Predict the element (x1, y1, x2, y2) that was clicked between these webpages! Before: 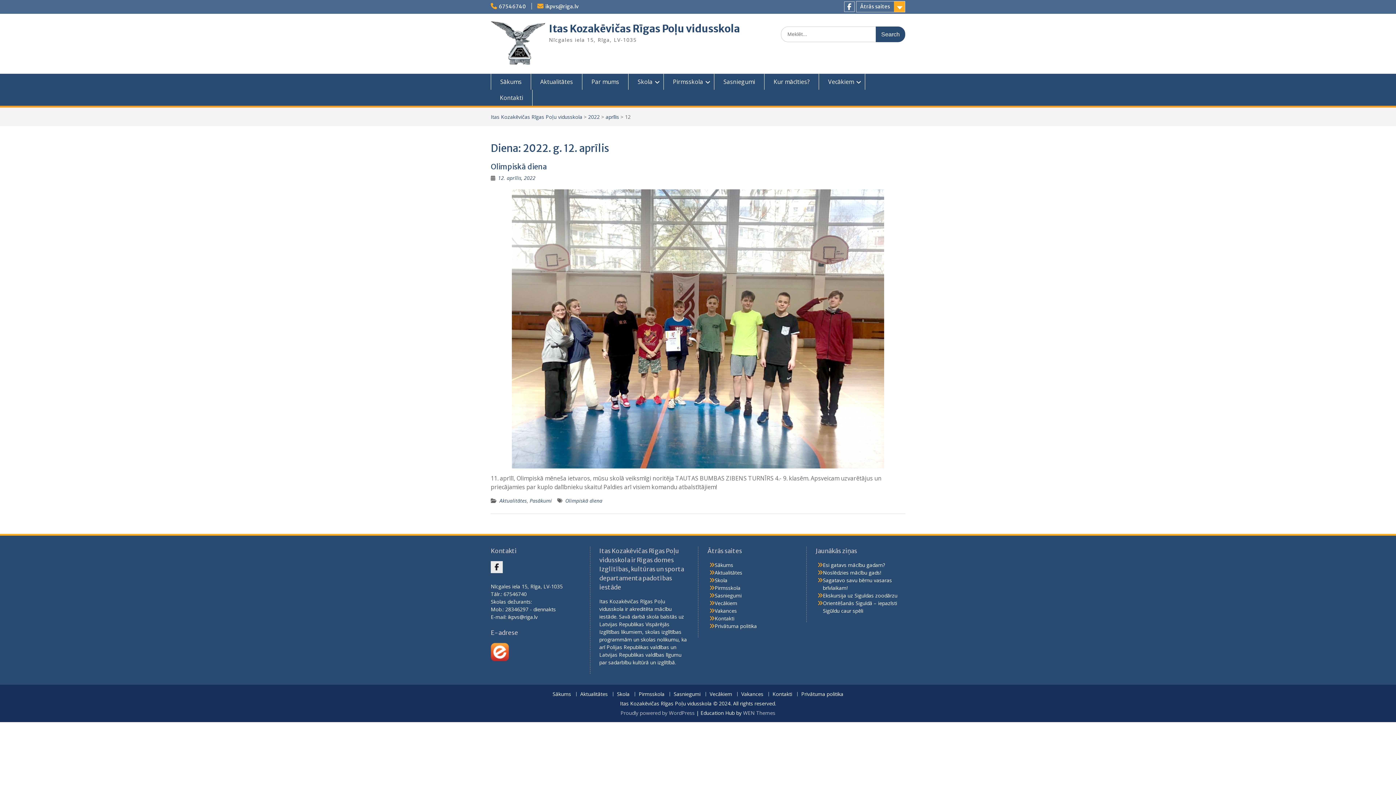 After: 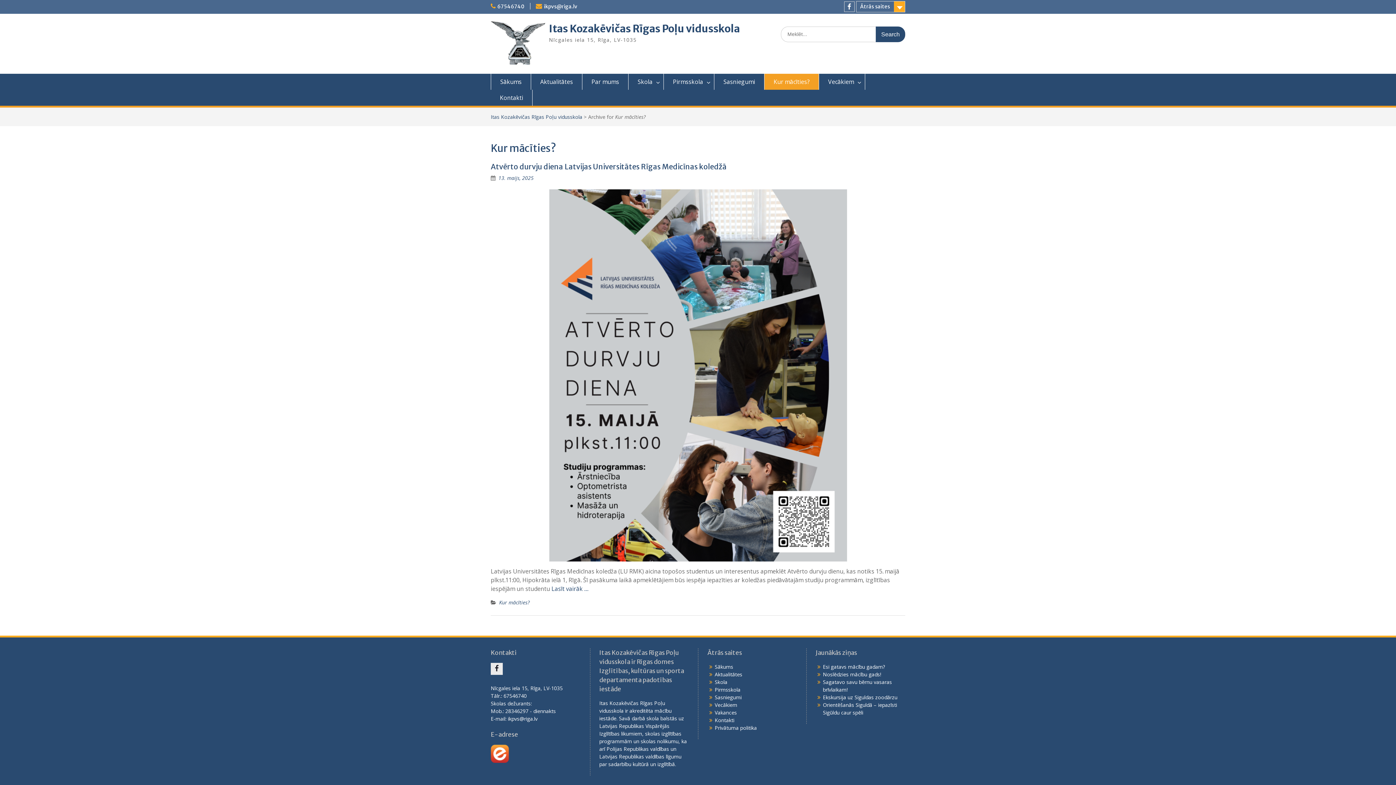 Action: label: Kur mācīties? bbox: (764, 73, 819, 89)